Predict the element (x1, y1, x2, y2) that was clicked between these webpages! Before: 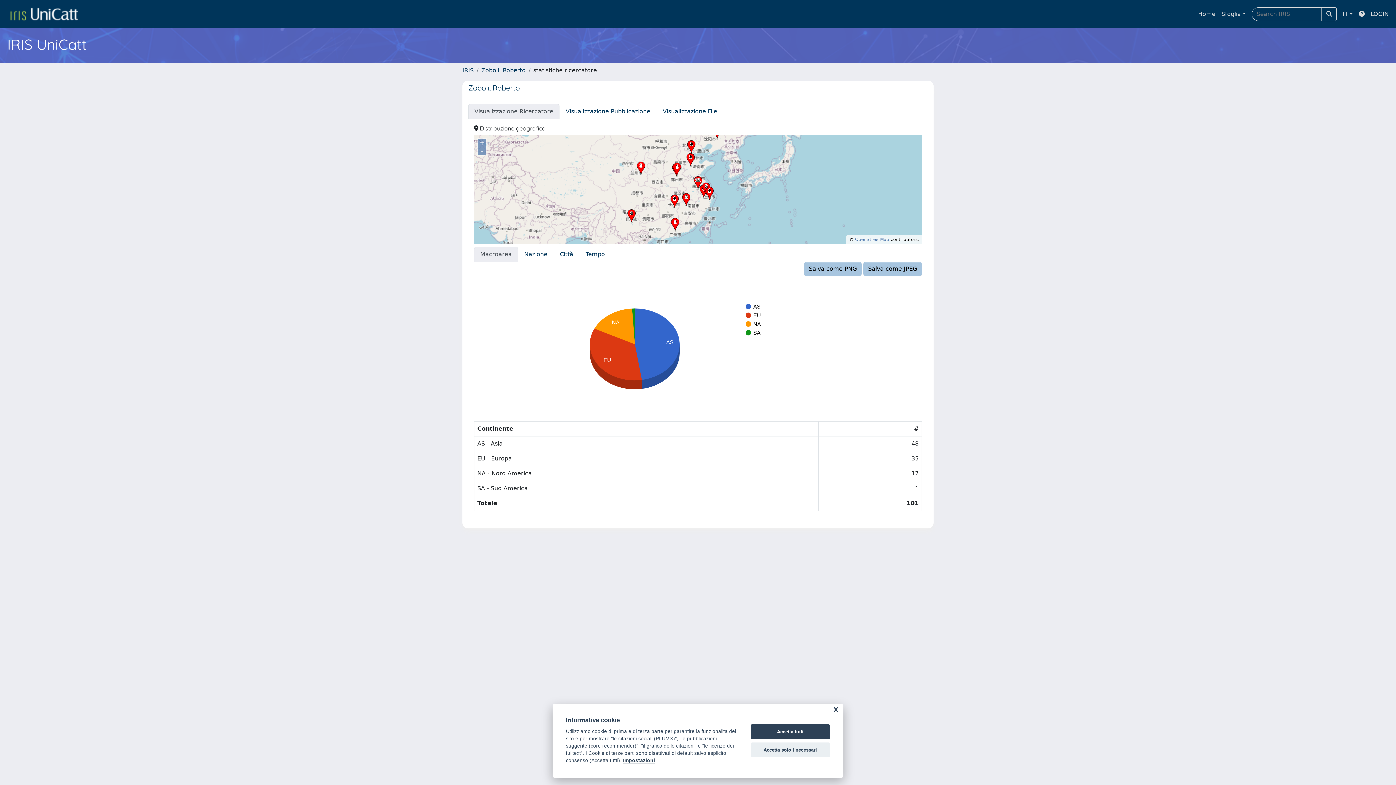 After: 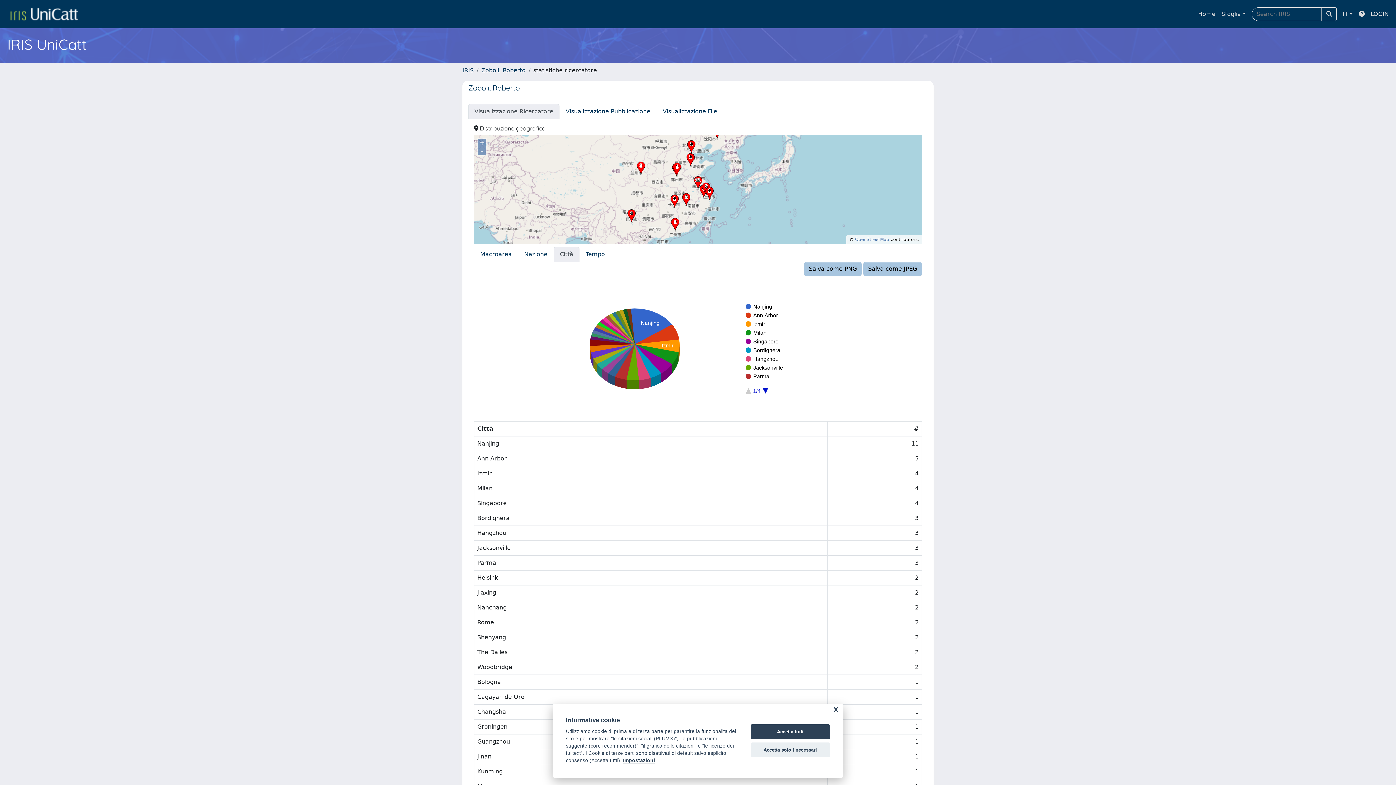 Action: bbox: (553, 246, 579, 262) label: Città